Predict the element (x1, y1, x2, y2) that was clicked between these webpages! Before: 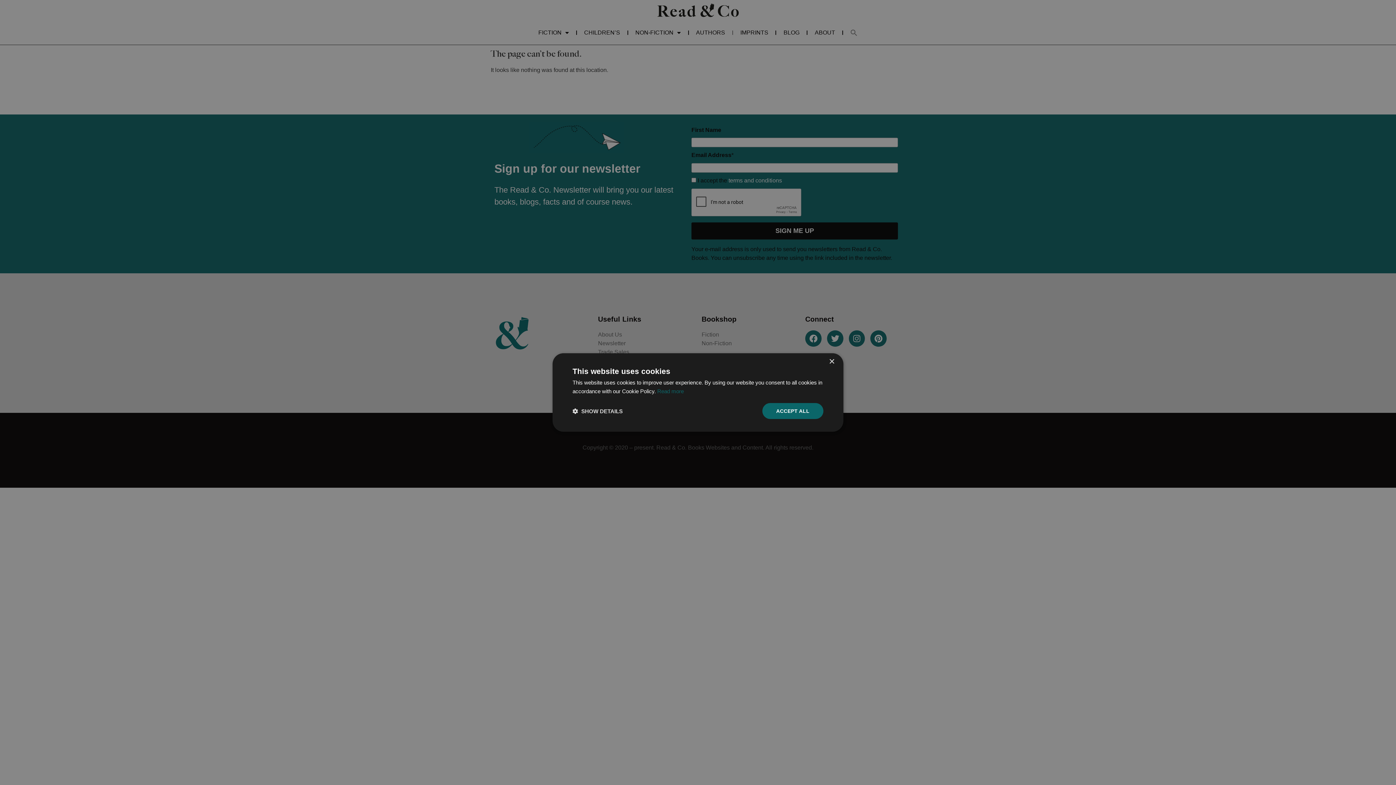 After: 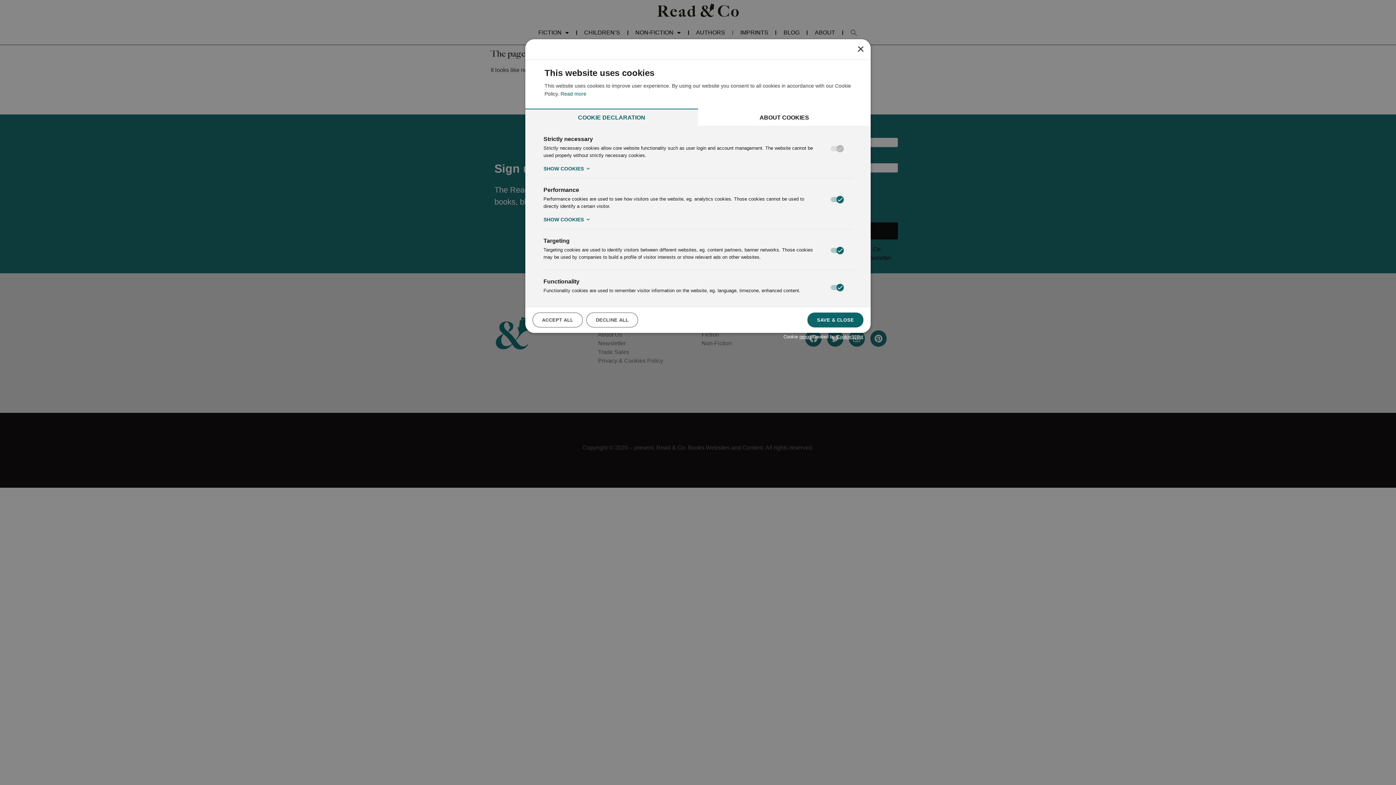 Action: bbox: (572, 407, 622, 414) label:  SHOW DETAILS